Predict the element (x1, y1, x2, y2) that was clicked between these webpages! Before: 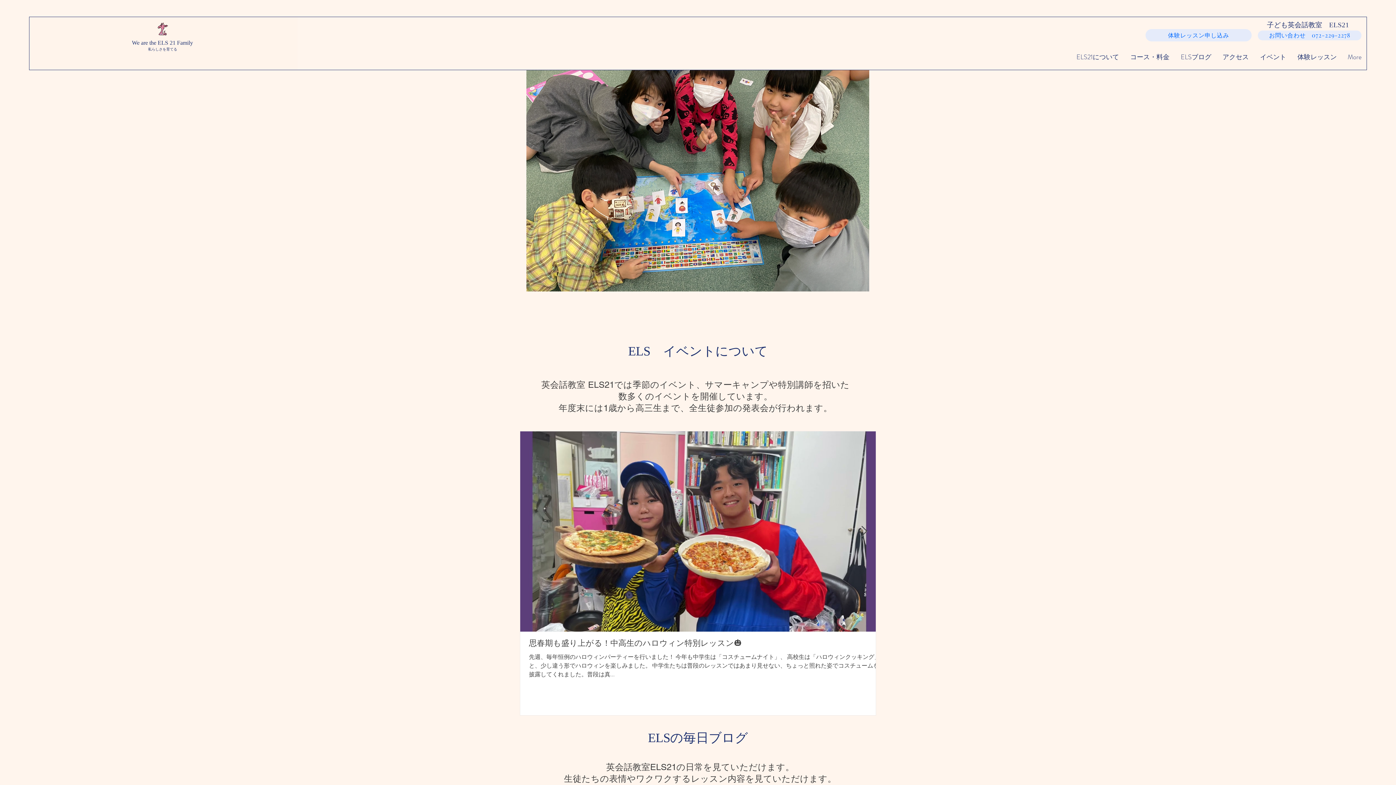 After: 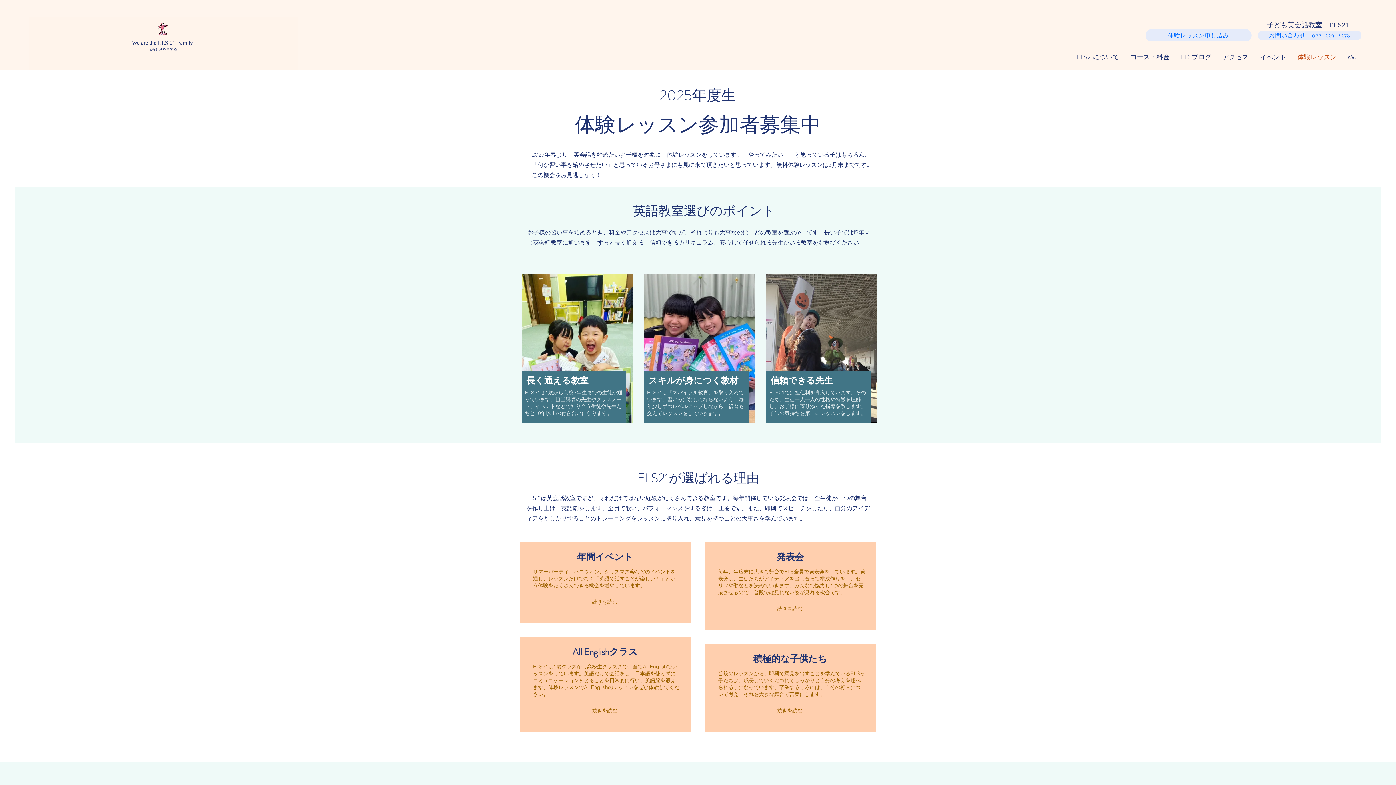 Action: bbox: (1292, 48, 1342, 66) label: 体験レッスン